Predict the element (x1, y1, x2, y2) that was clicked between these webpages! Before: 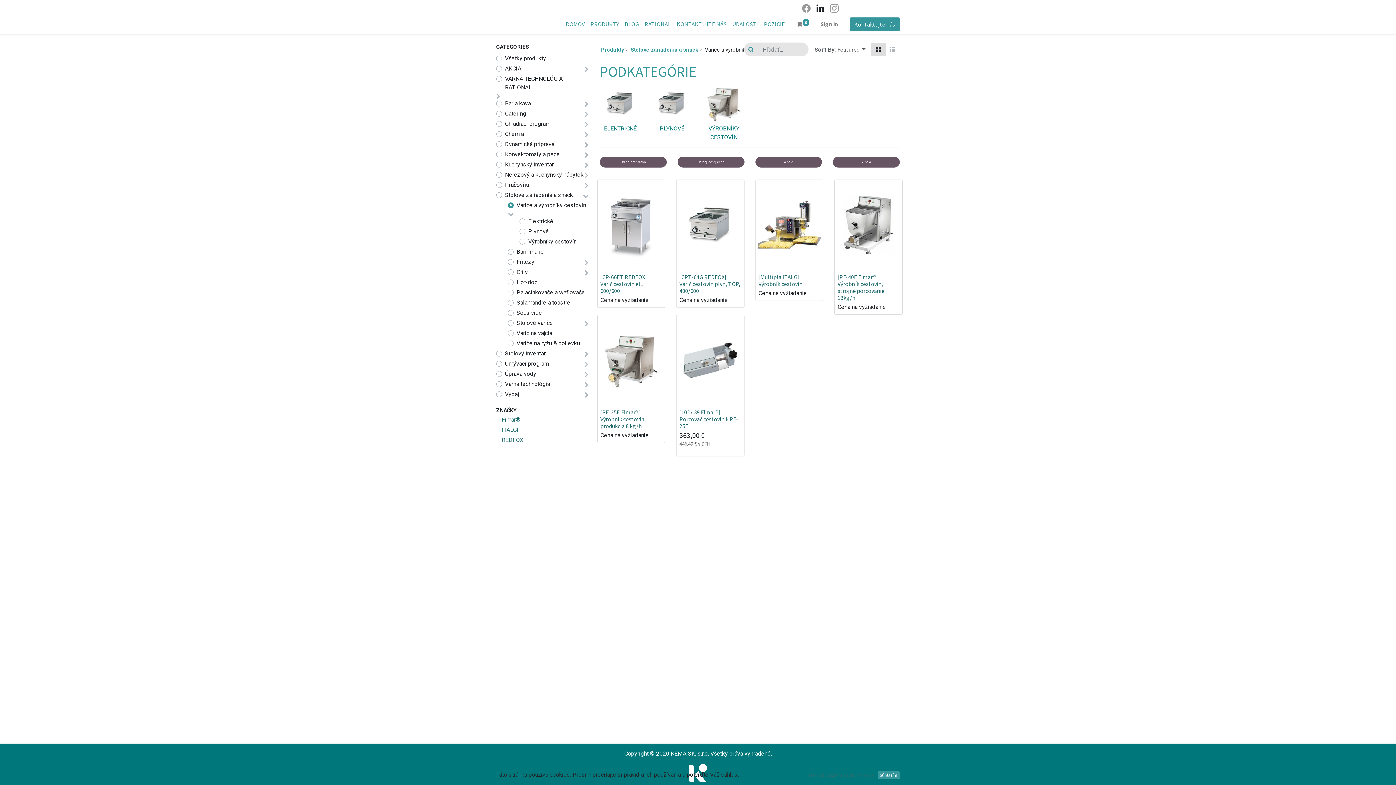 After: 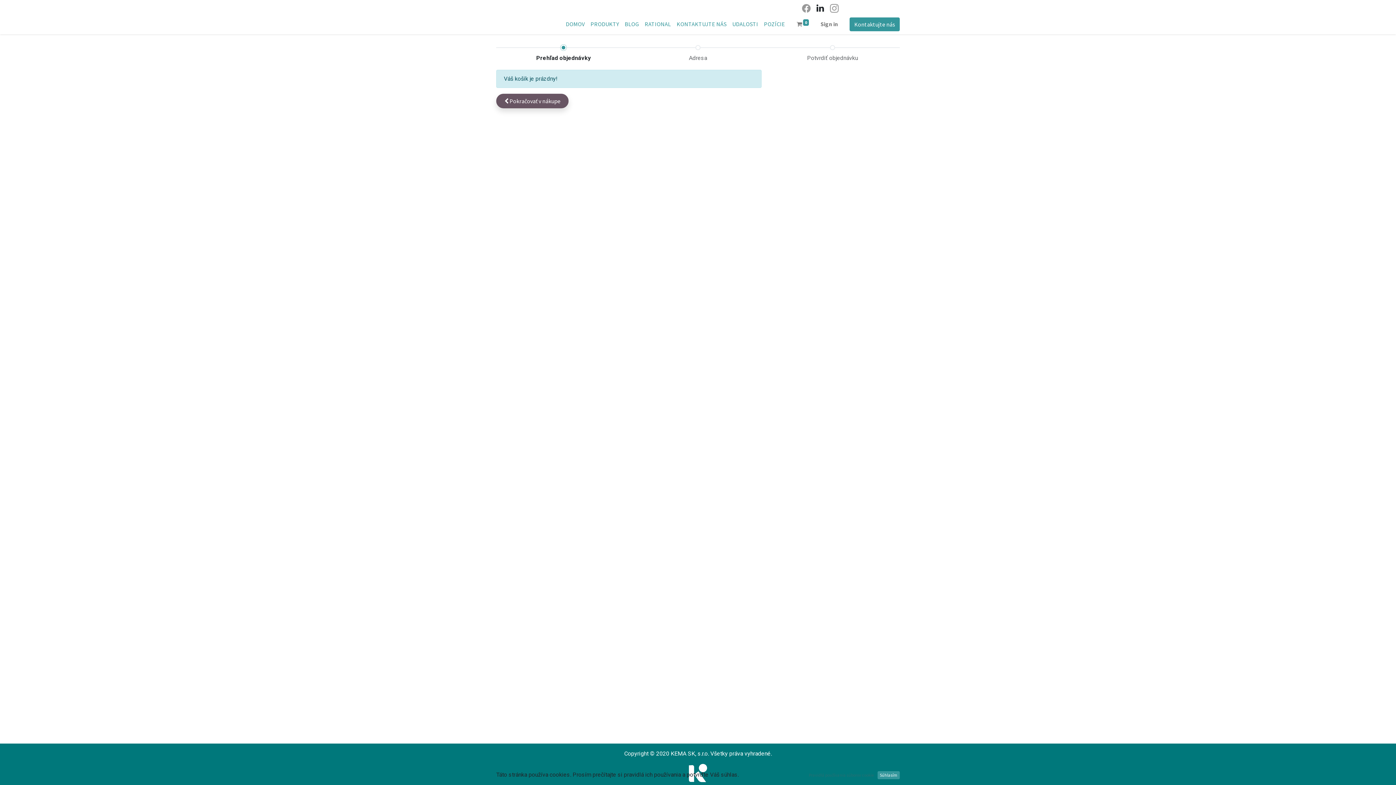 Action: label:  0 bbox: (793, 16, 812, 31)